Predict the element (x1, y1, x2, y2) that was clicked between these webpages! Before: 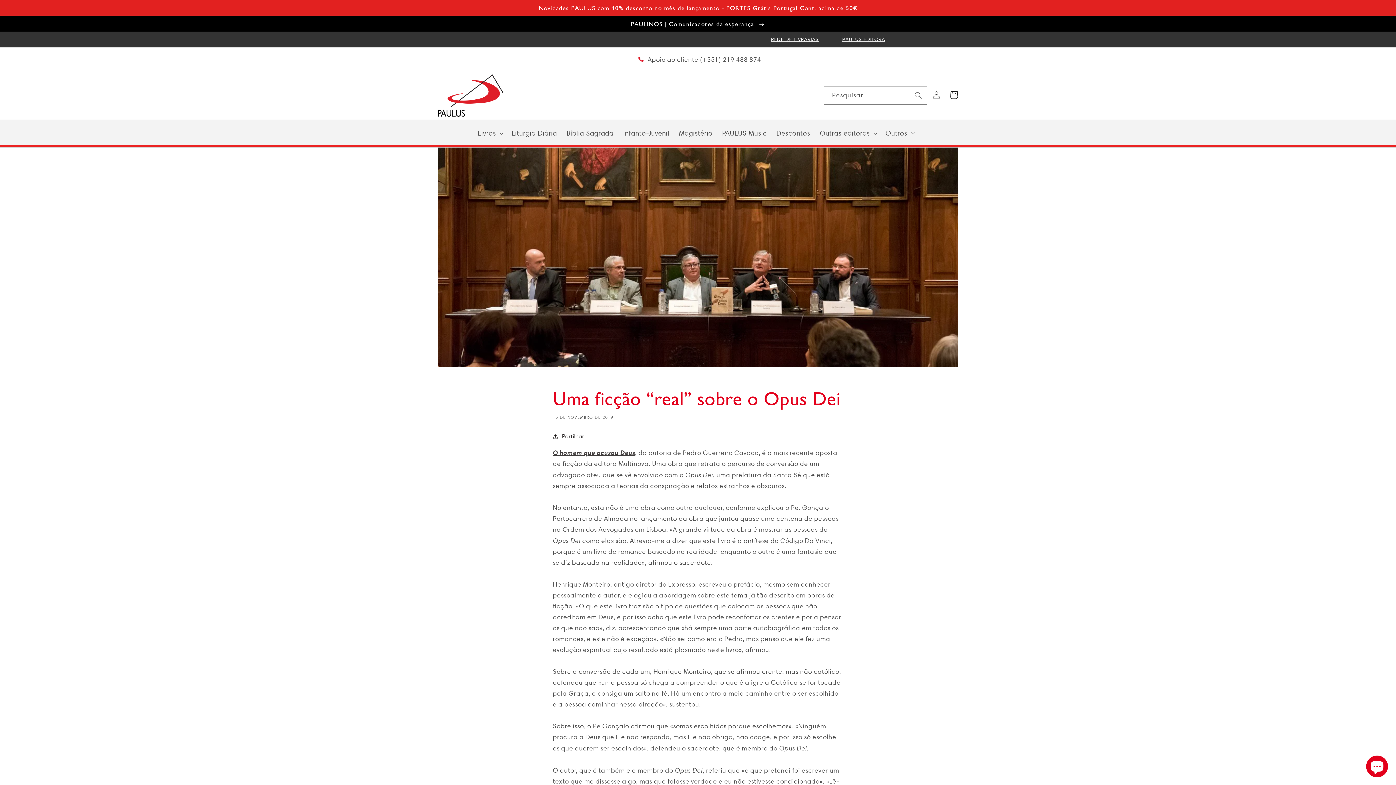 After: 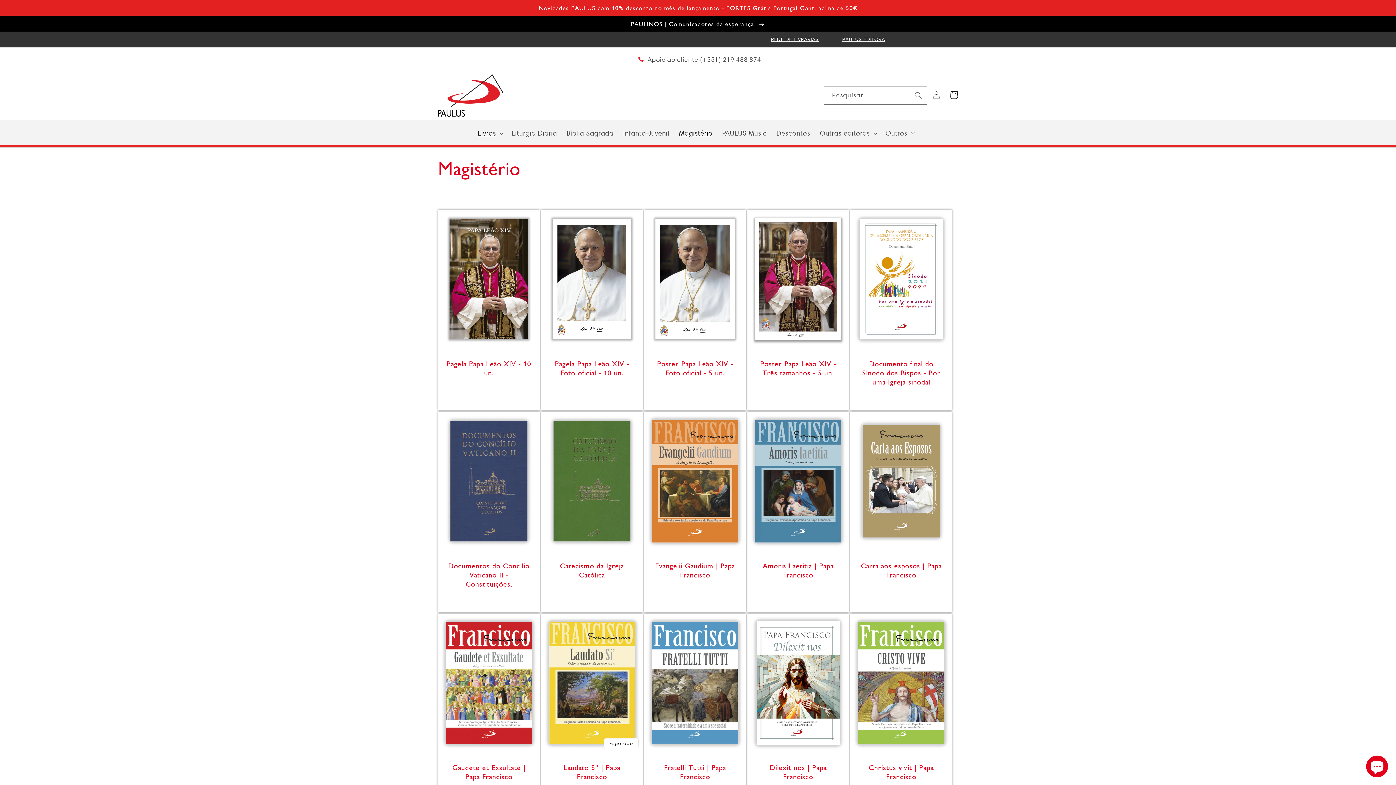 Action: label: Magistério bbox: (674, 124, 717, 142)